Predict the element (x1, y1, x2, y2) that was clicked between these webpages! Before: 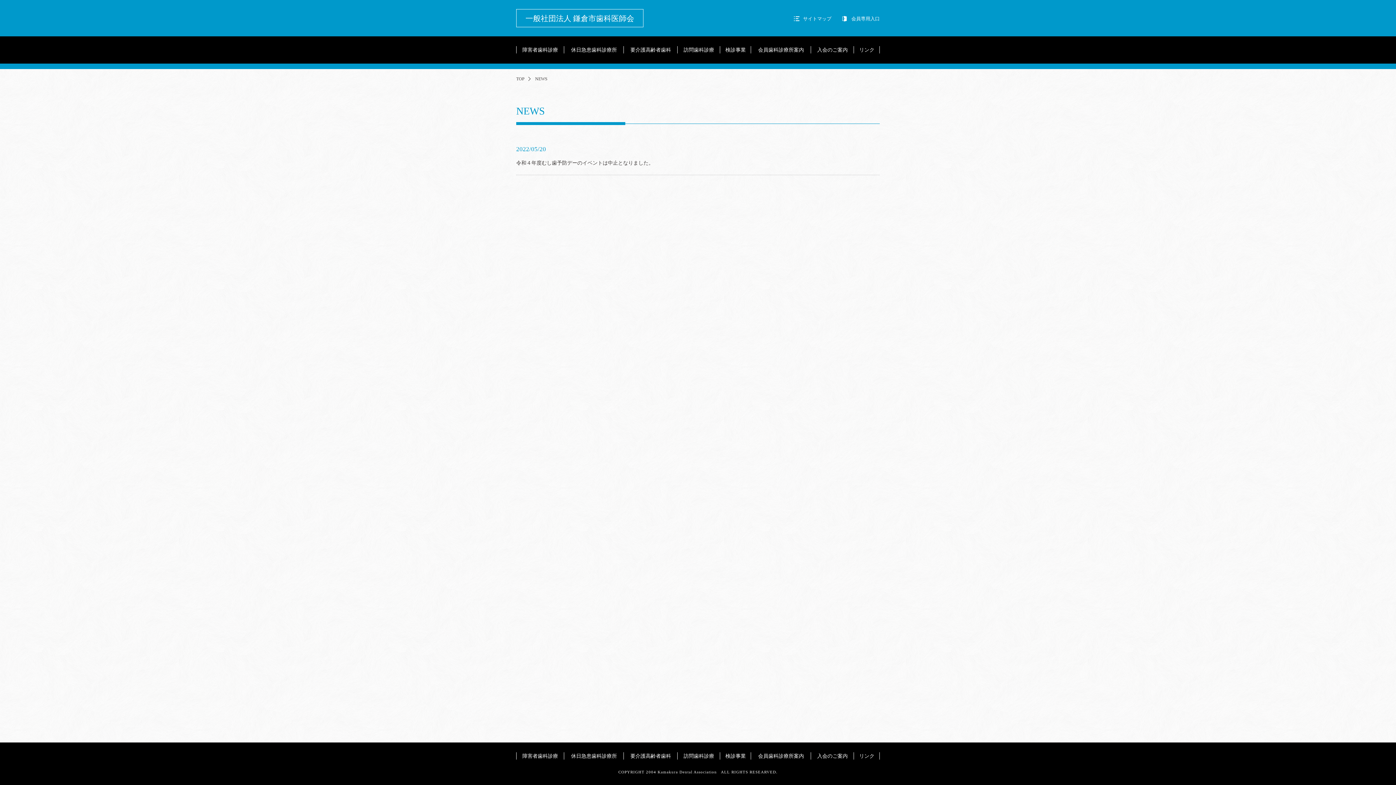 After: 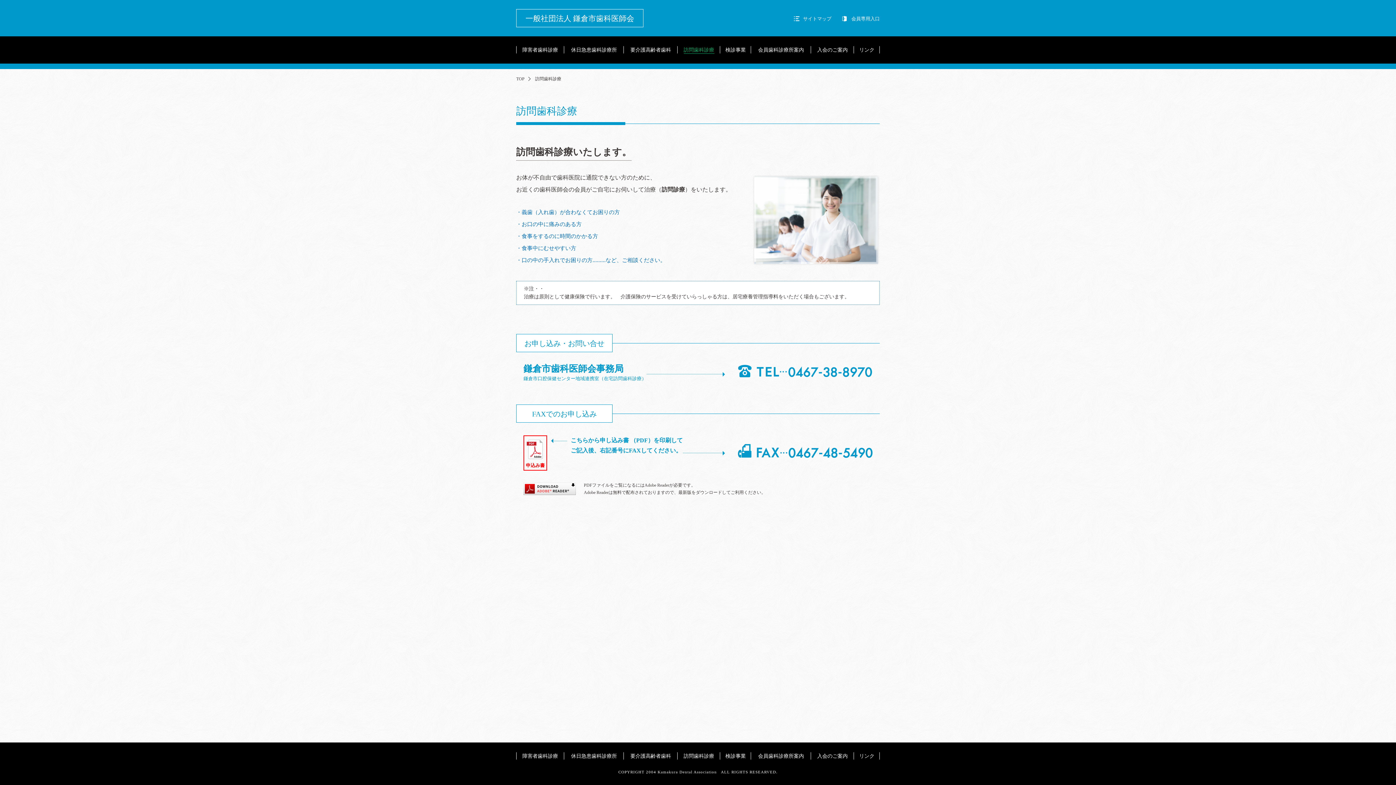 Action: bbox: (677, 742, 720, 770) label: 訪問歯科診療